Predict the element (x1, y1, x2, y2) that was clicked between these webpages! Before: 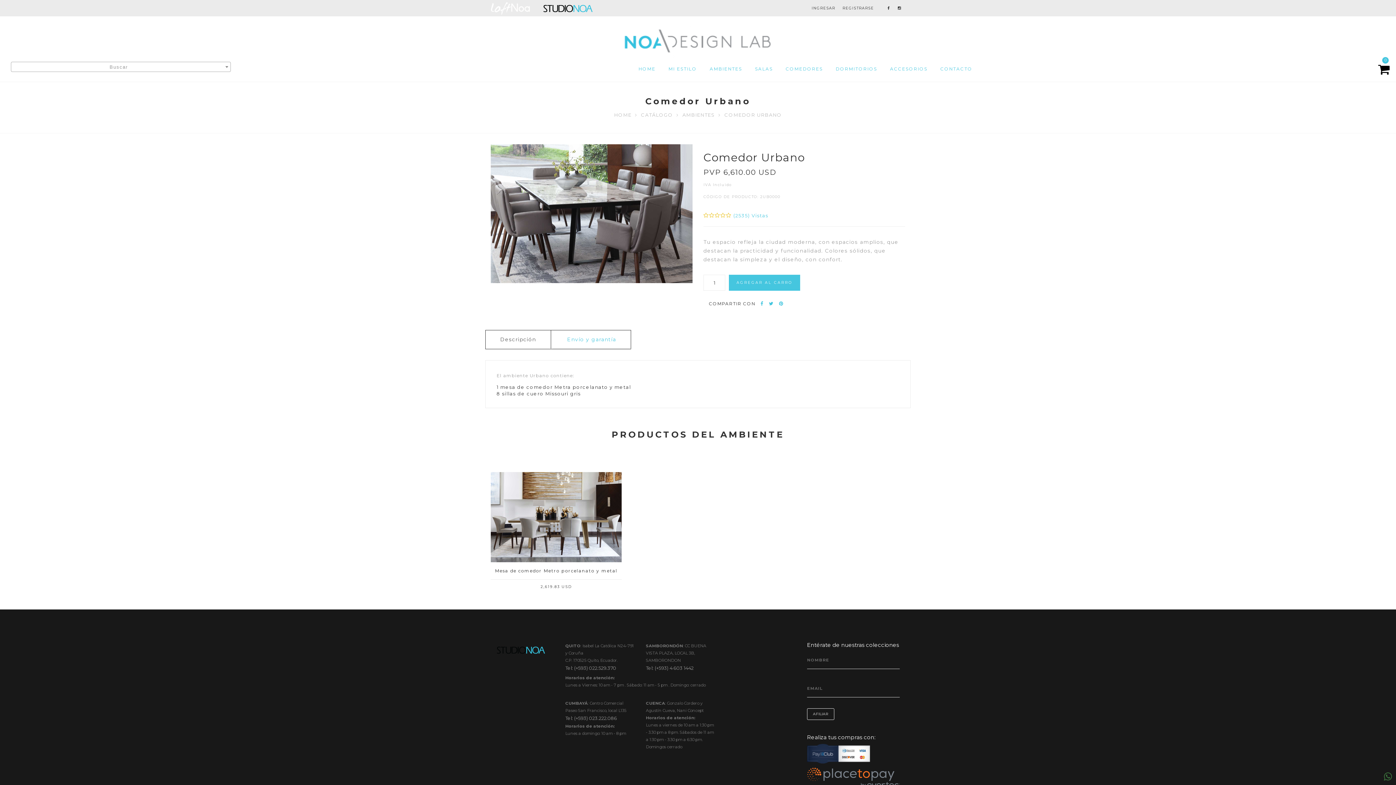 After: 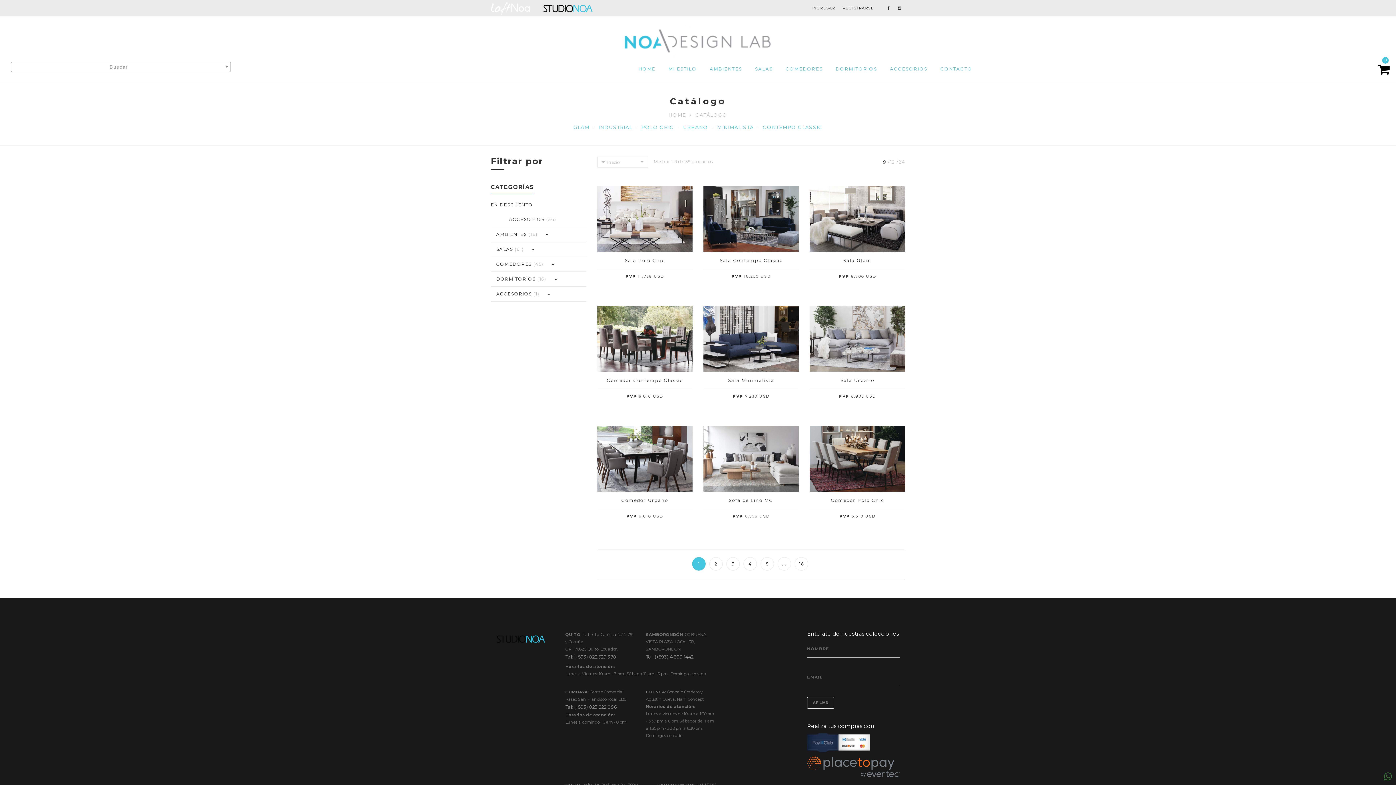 Action: label: CATÁLOGO bbox: (641, 112, 673, 117)